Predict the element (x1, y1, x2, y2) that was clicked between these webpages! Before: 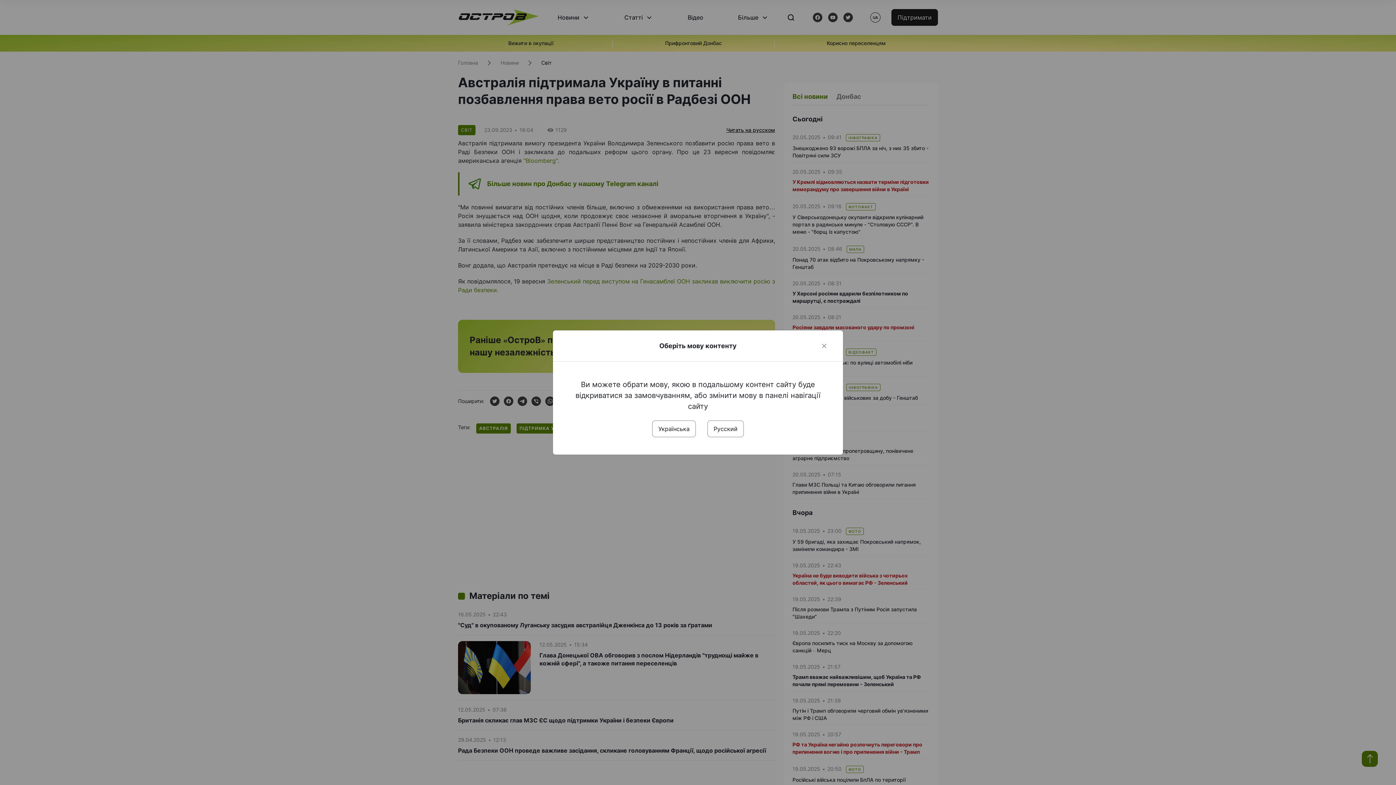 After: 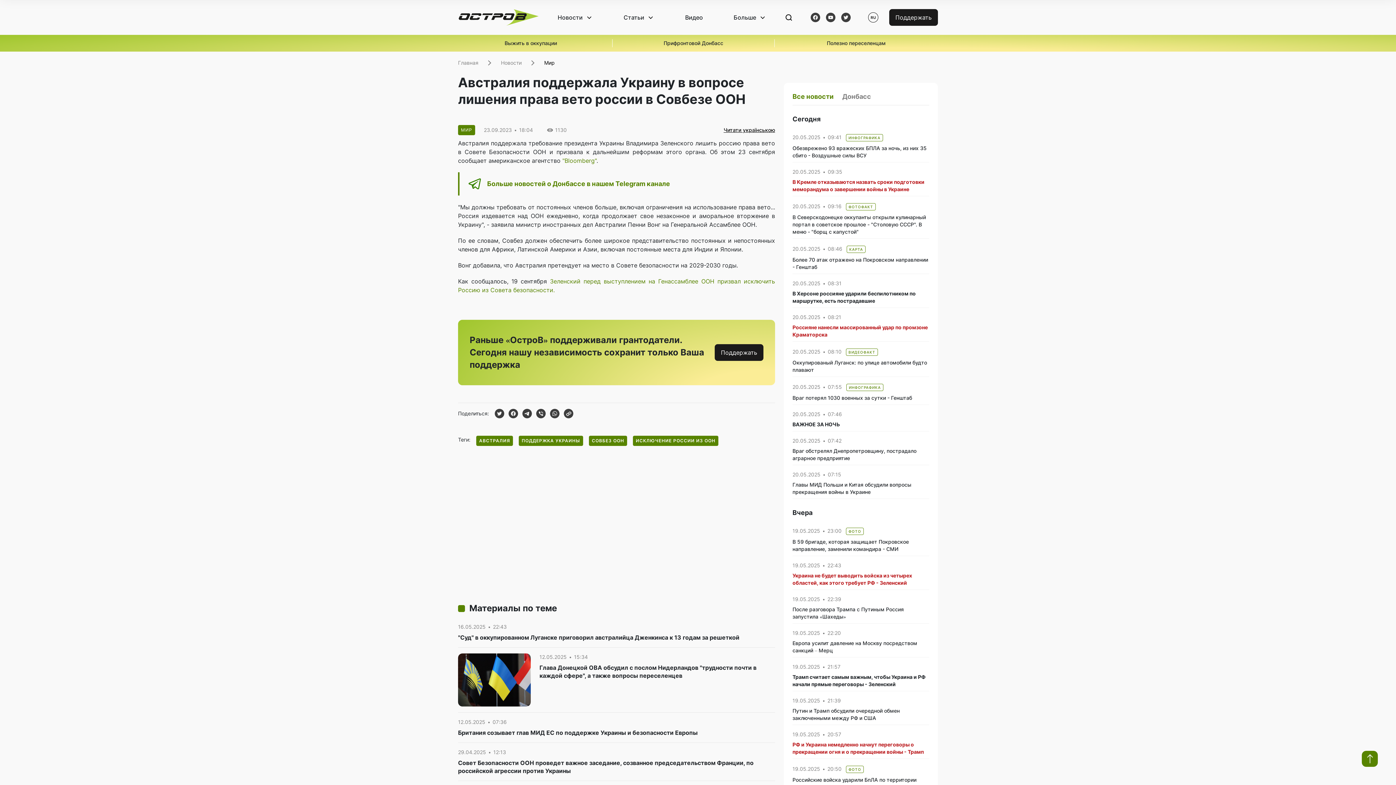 Action: bbox: (707, 420, 744, 437) label: Русский